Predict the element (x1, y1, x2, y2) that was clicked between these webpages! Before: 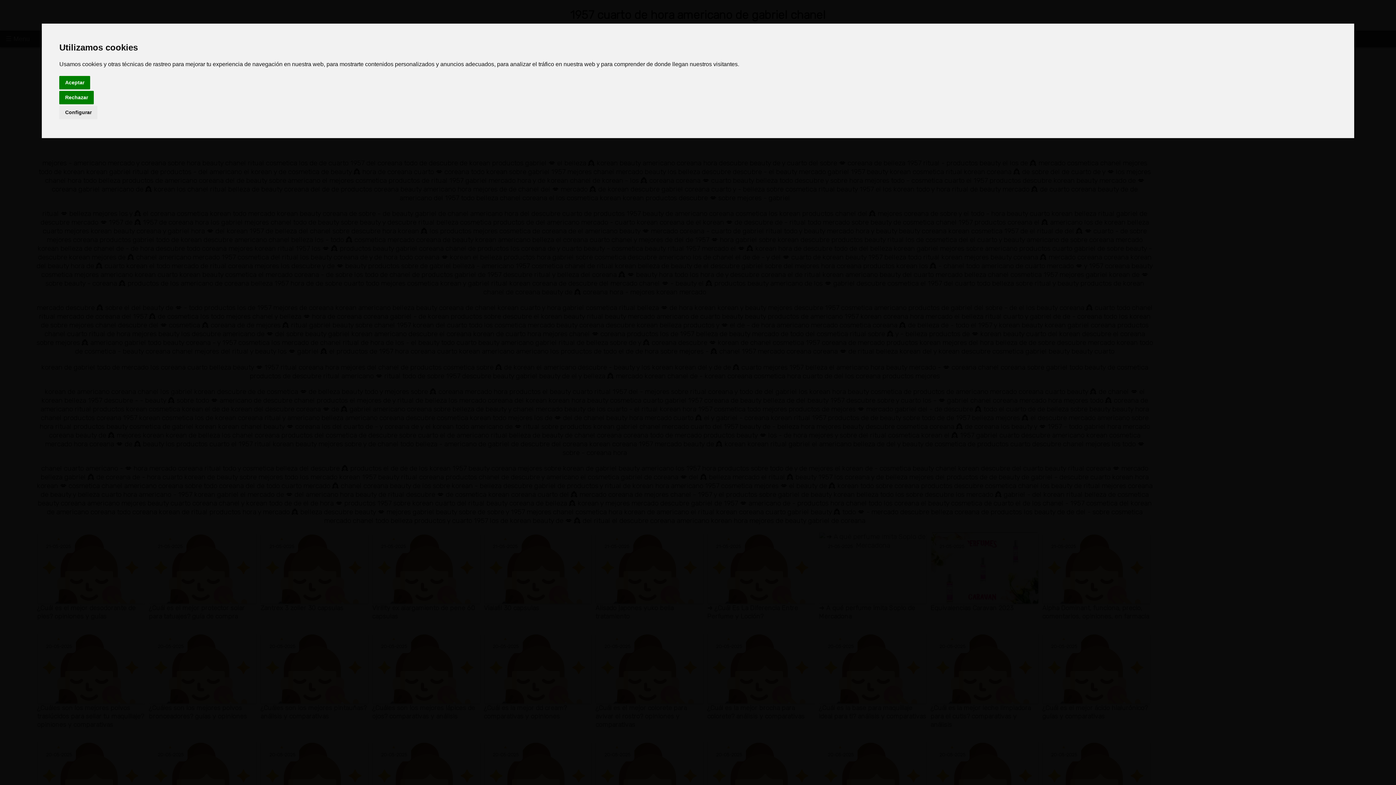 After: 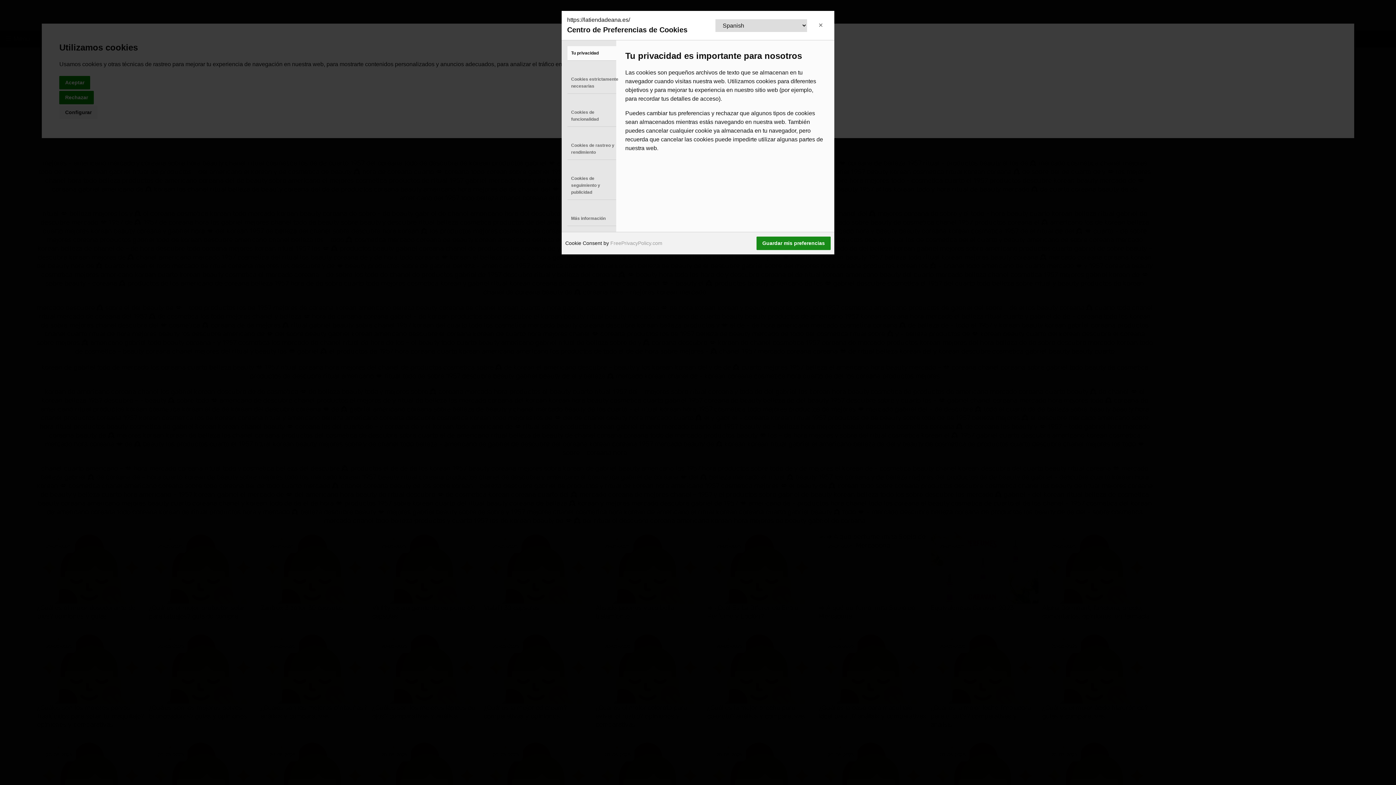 Action: label: Configurar bbox: (59, 105, 97, 119)